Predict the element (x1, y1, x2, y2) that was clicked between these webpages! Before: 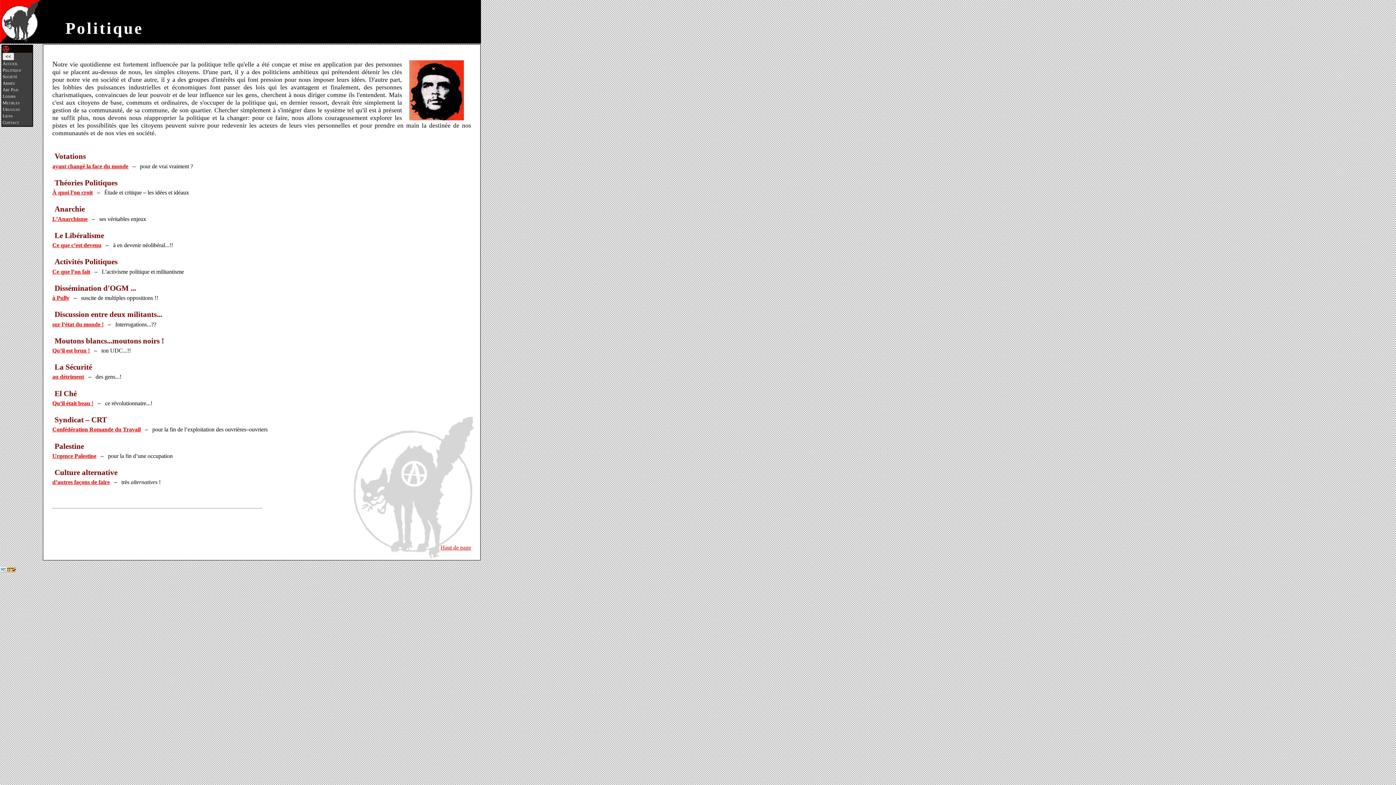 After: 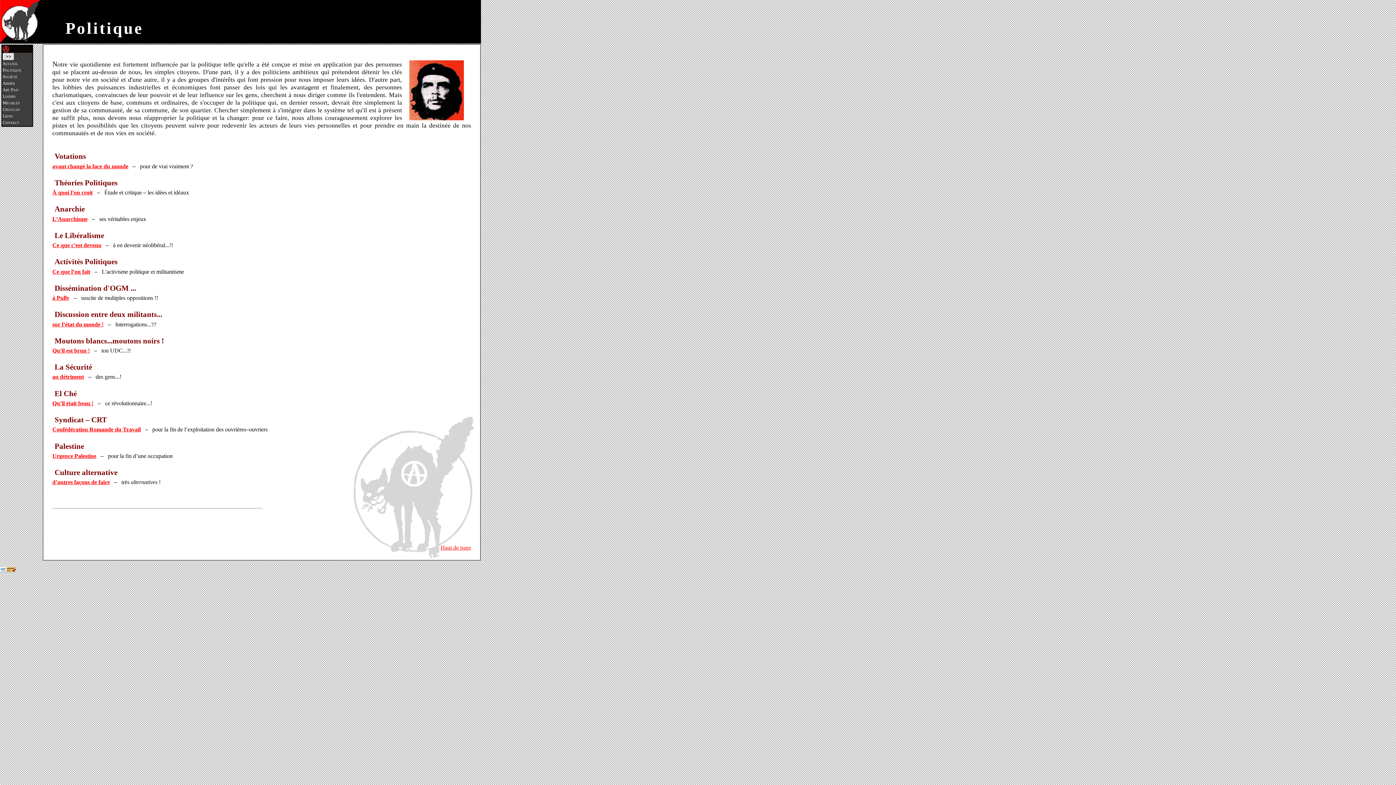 Action: bbox: (2, 52, 14, 60) label: <<